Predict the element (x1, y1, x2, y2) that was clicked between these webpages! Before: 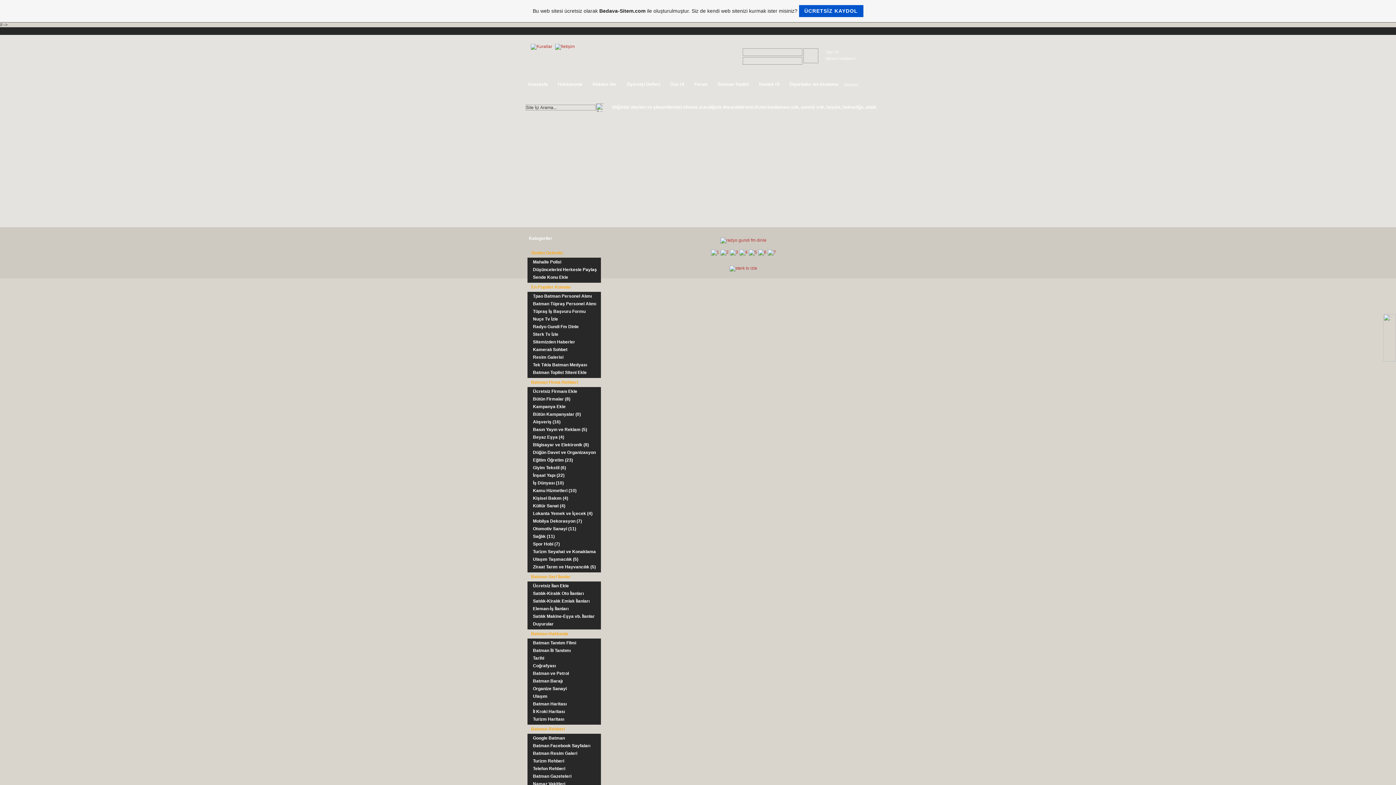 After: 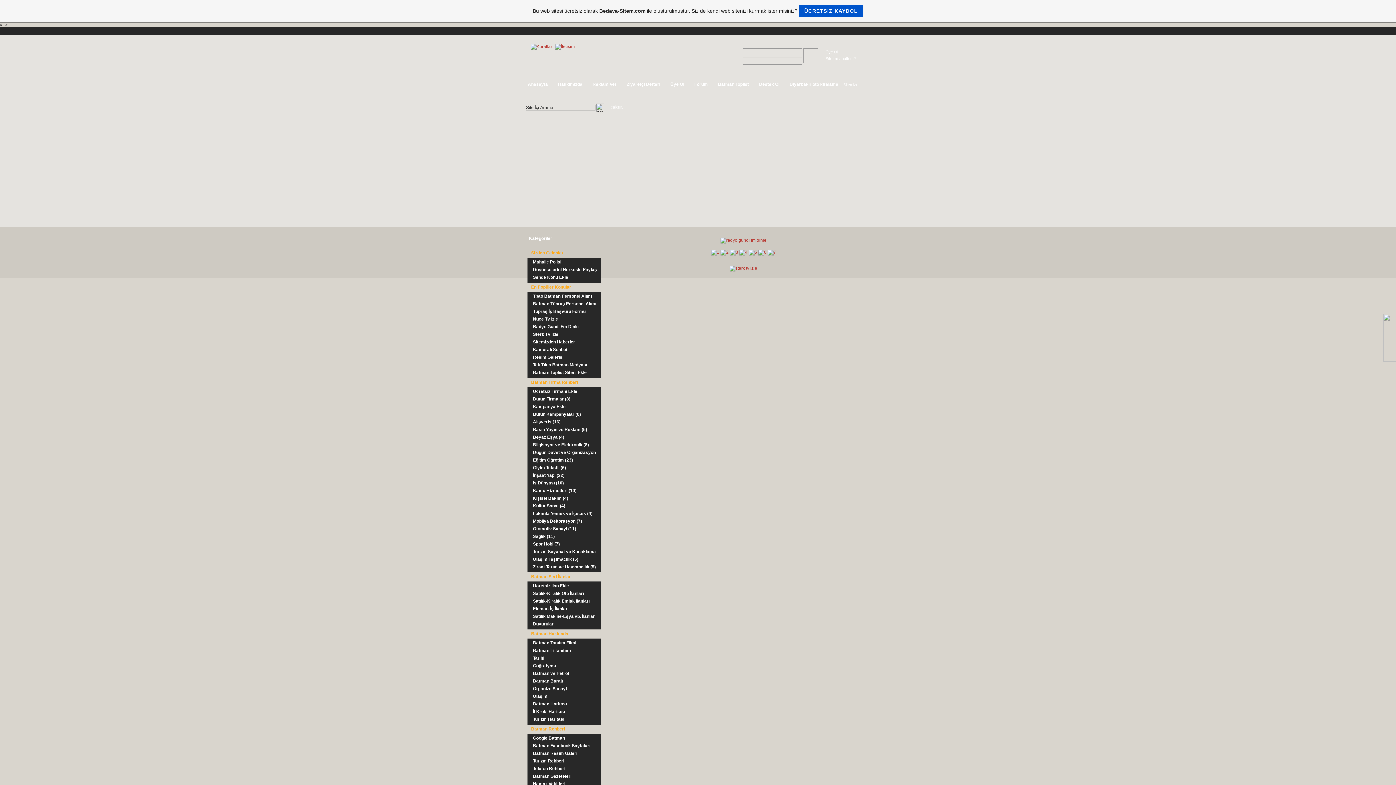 Action: bbox: (711, 249, 719, 254)